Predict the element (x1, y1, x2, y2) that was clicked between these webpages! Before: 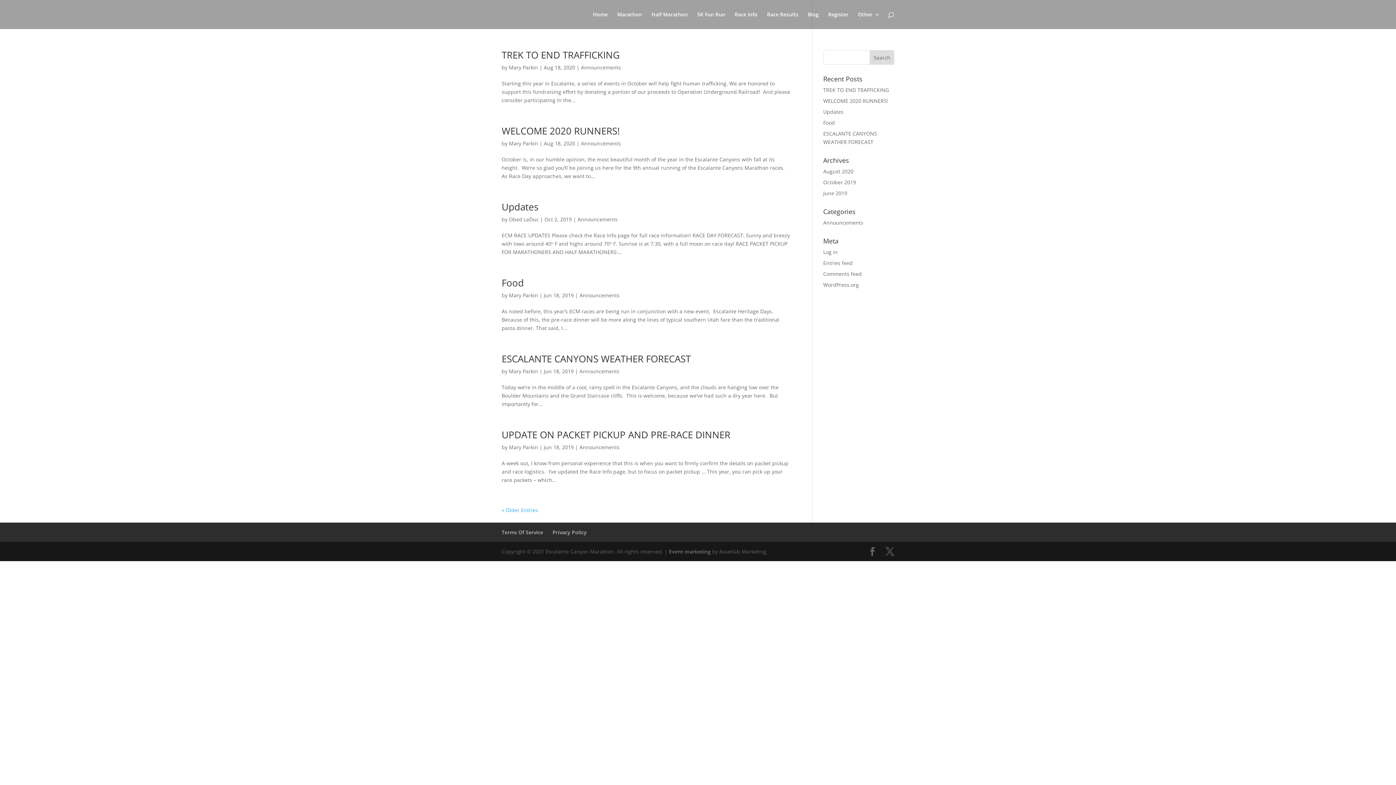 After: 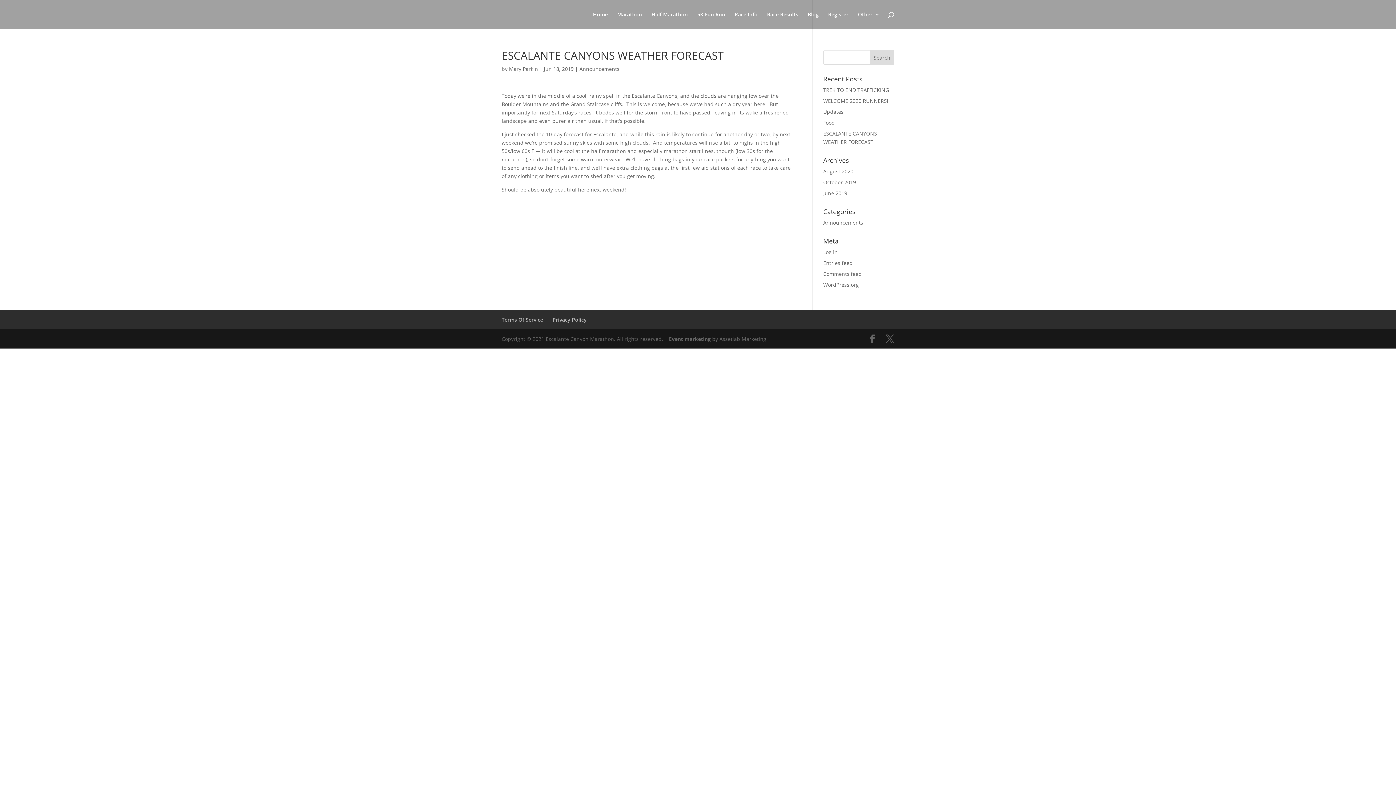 Action: label: ESCALANTE CANYONS WEATHER FORECAST bbox: (501, 352, 690, 365)